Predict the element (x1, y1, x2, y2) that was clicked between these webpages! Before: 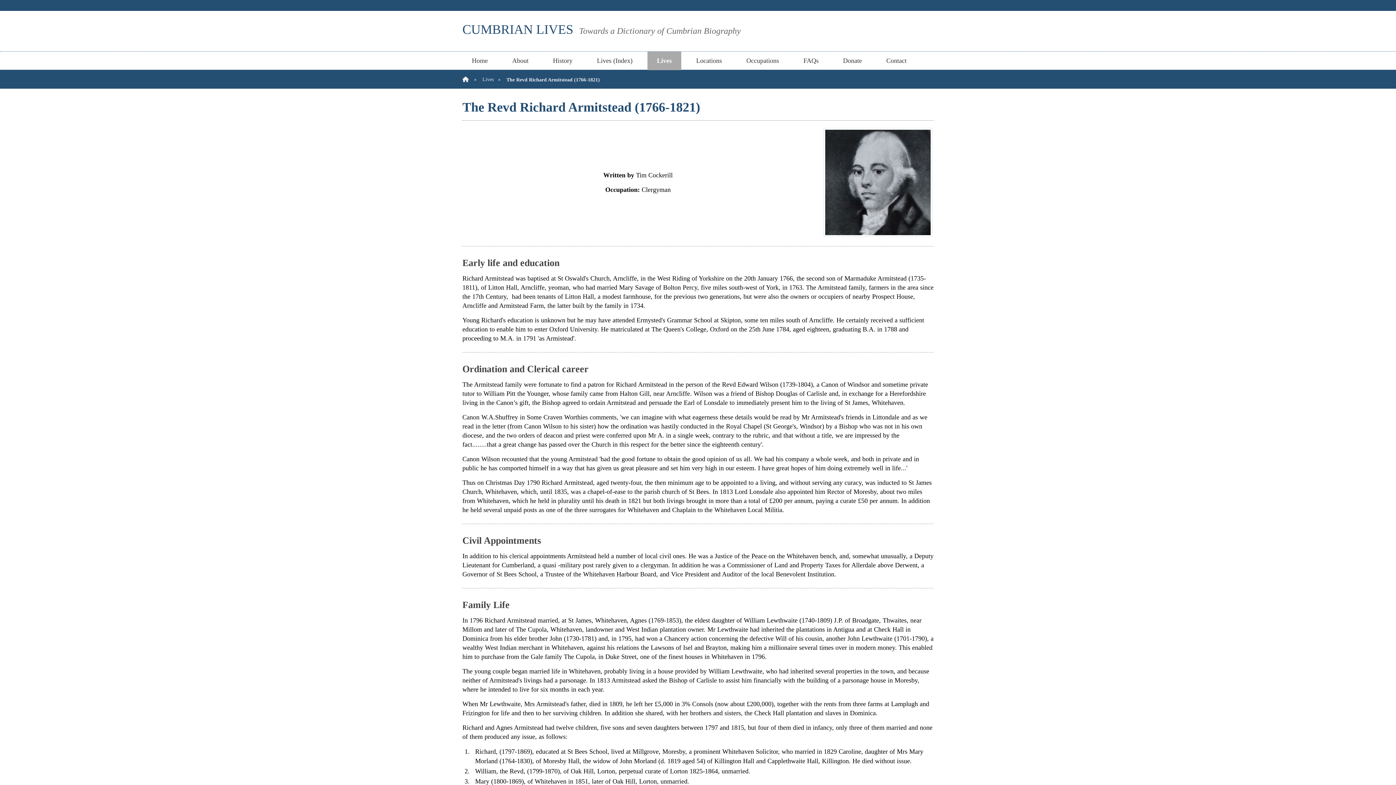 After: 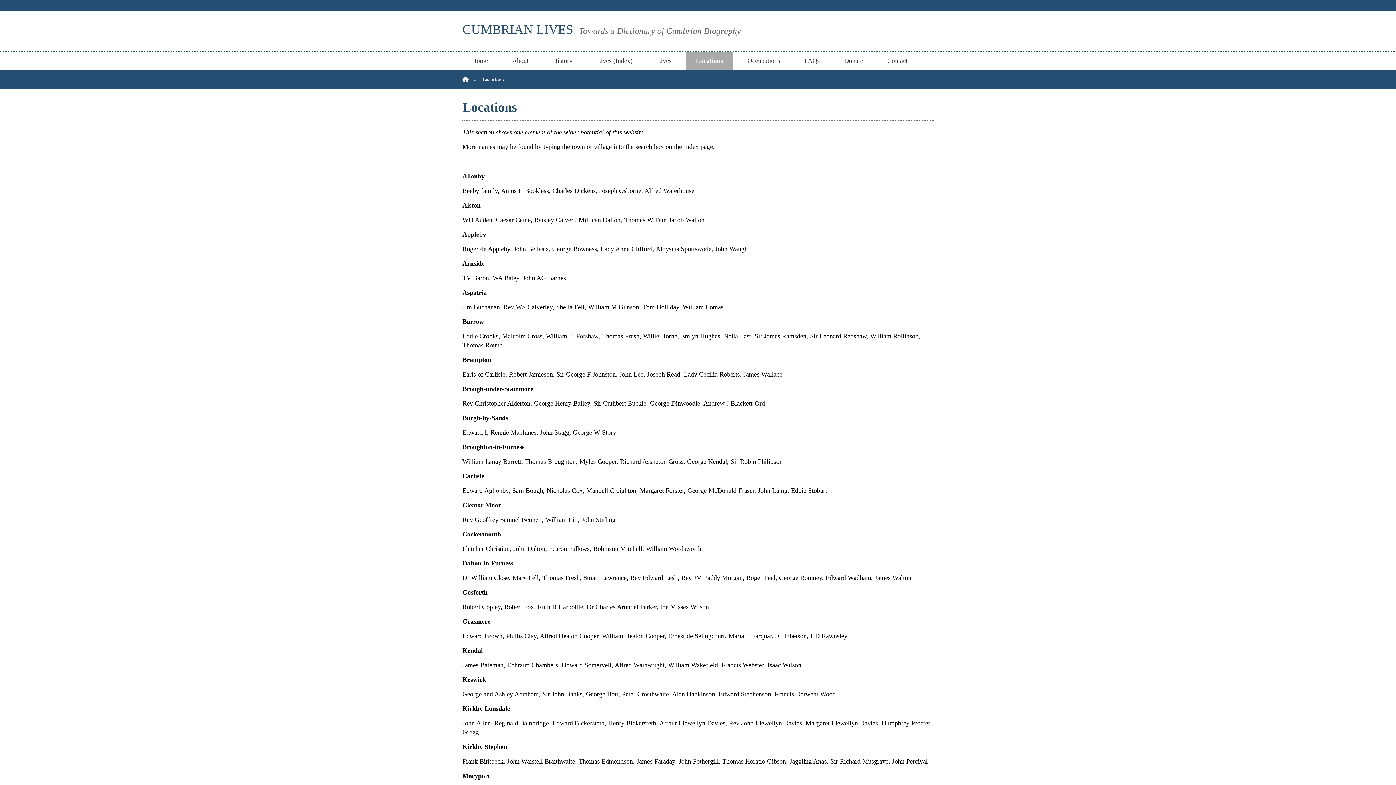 Action: bbox: (686, 51, 731, 70) label: Locations